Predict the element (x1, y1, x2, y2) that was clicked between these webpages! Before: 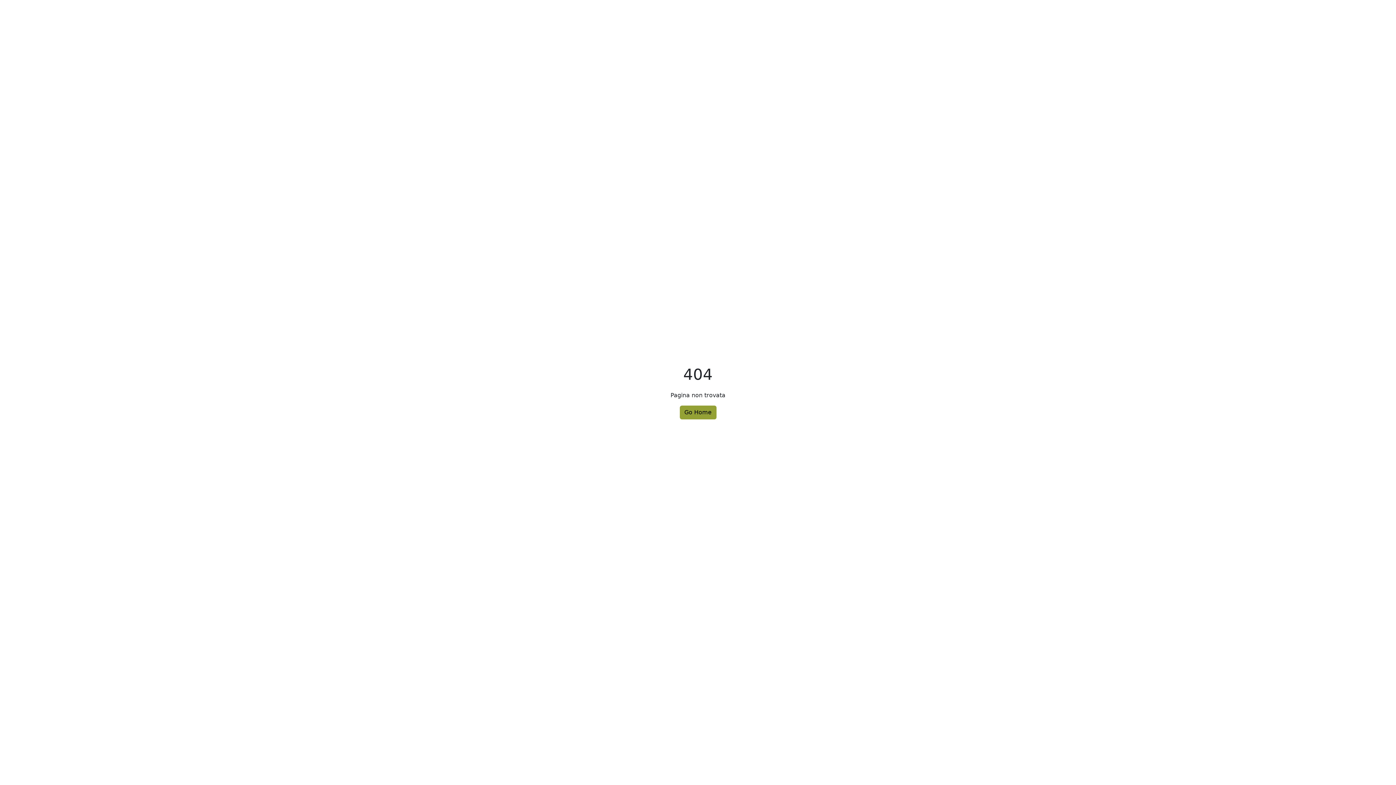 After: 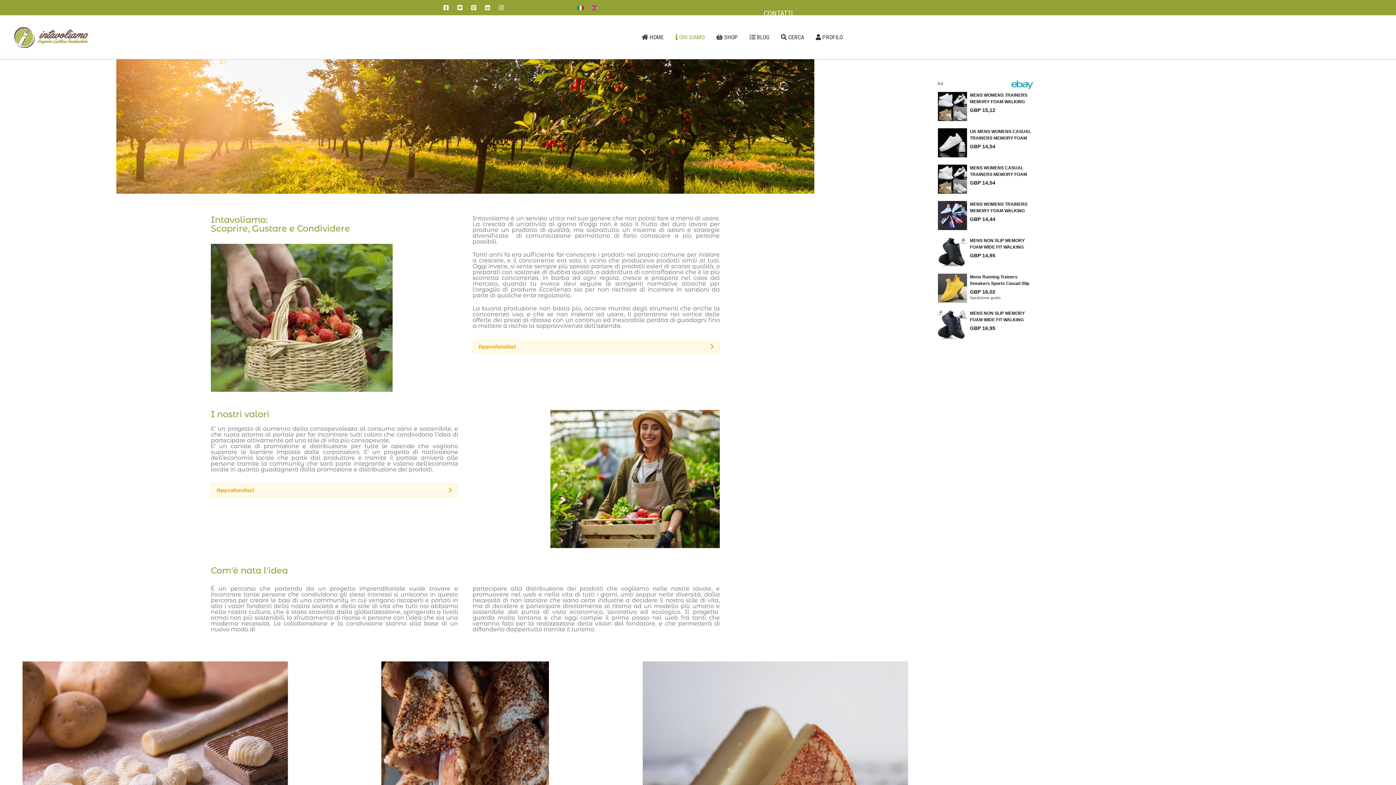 Action: bbox: (679, 405, 716, 419) label: Go Home